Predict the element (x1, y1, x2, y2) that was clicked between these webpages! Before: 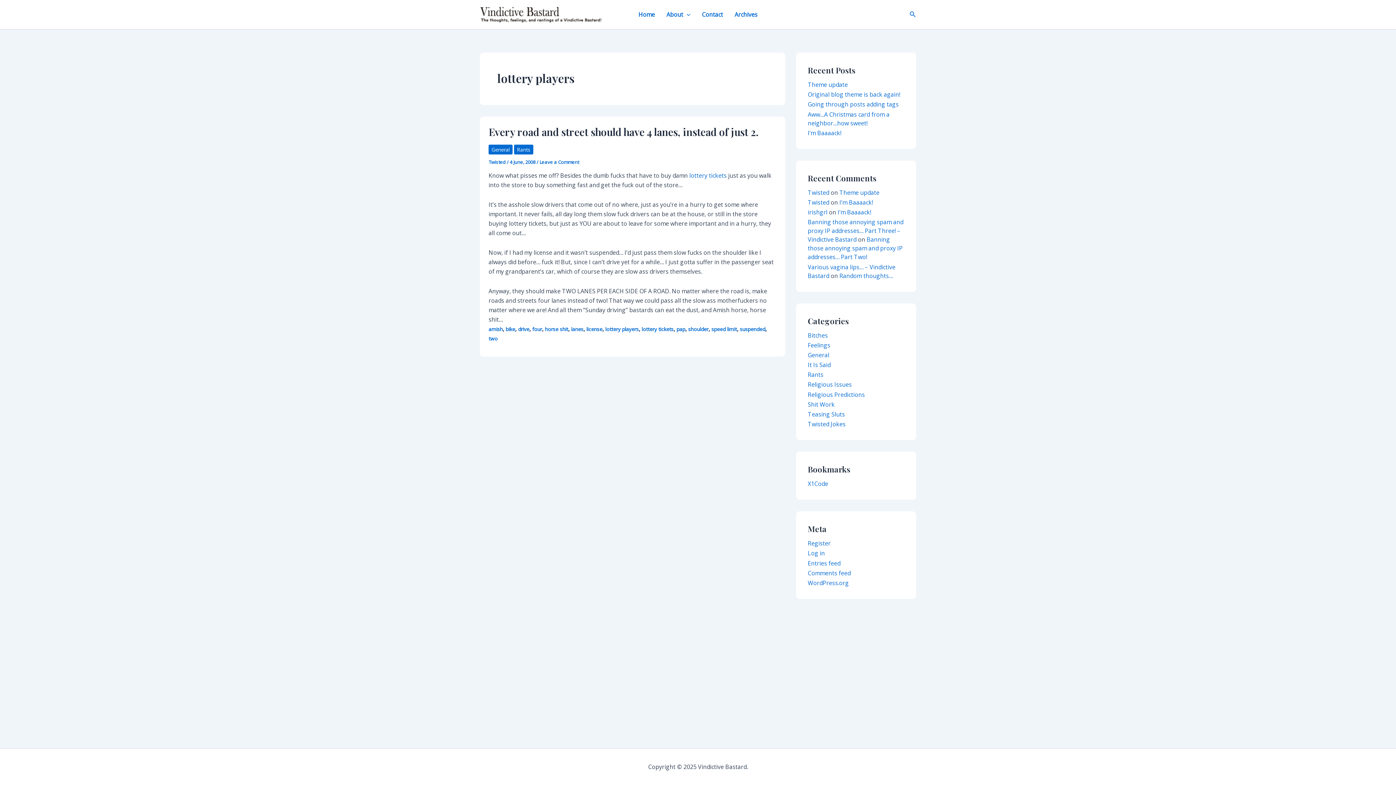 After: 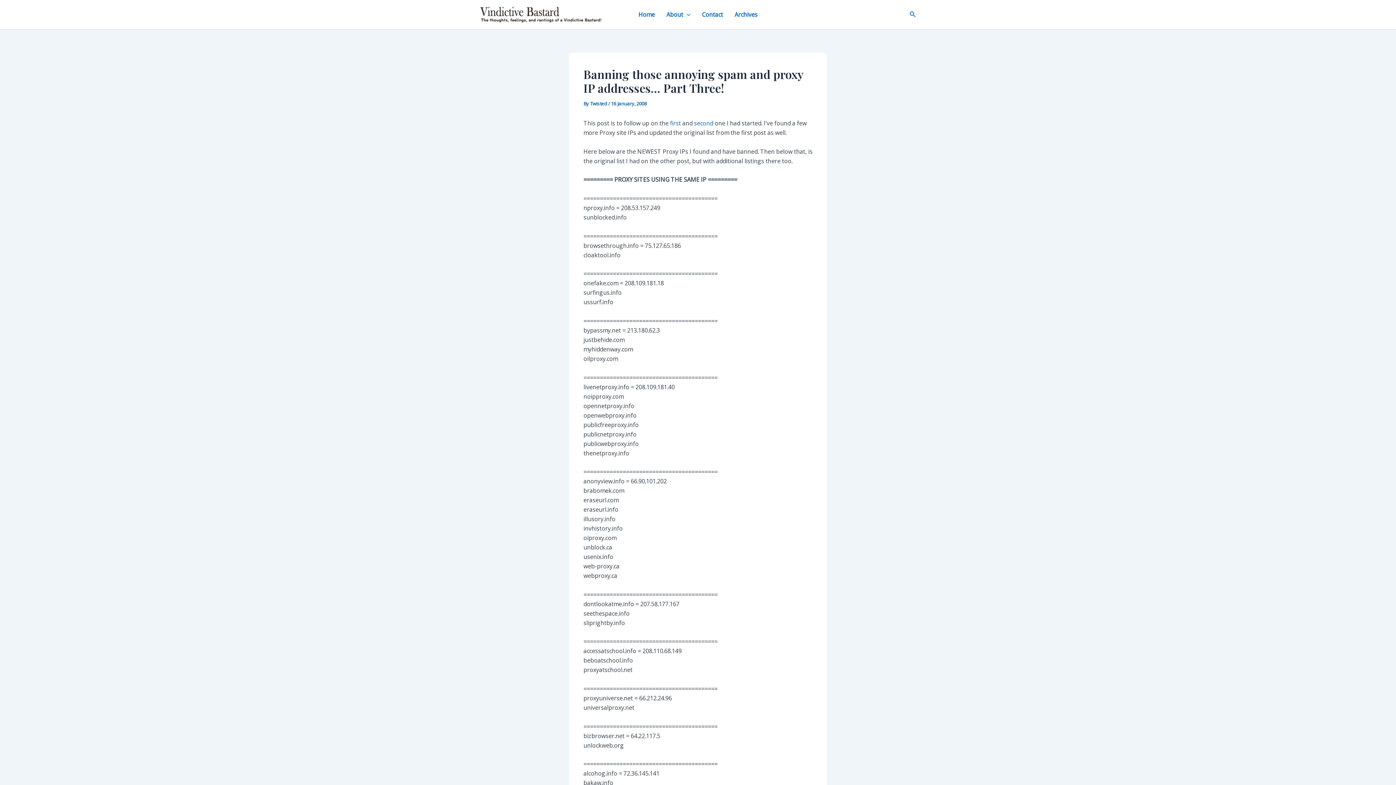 Action: bbox: (808, 218, 903, 243) label: Banning those annoying spam and proxy IP addresses… Part Three! – Vindictive Bastard